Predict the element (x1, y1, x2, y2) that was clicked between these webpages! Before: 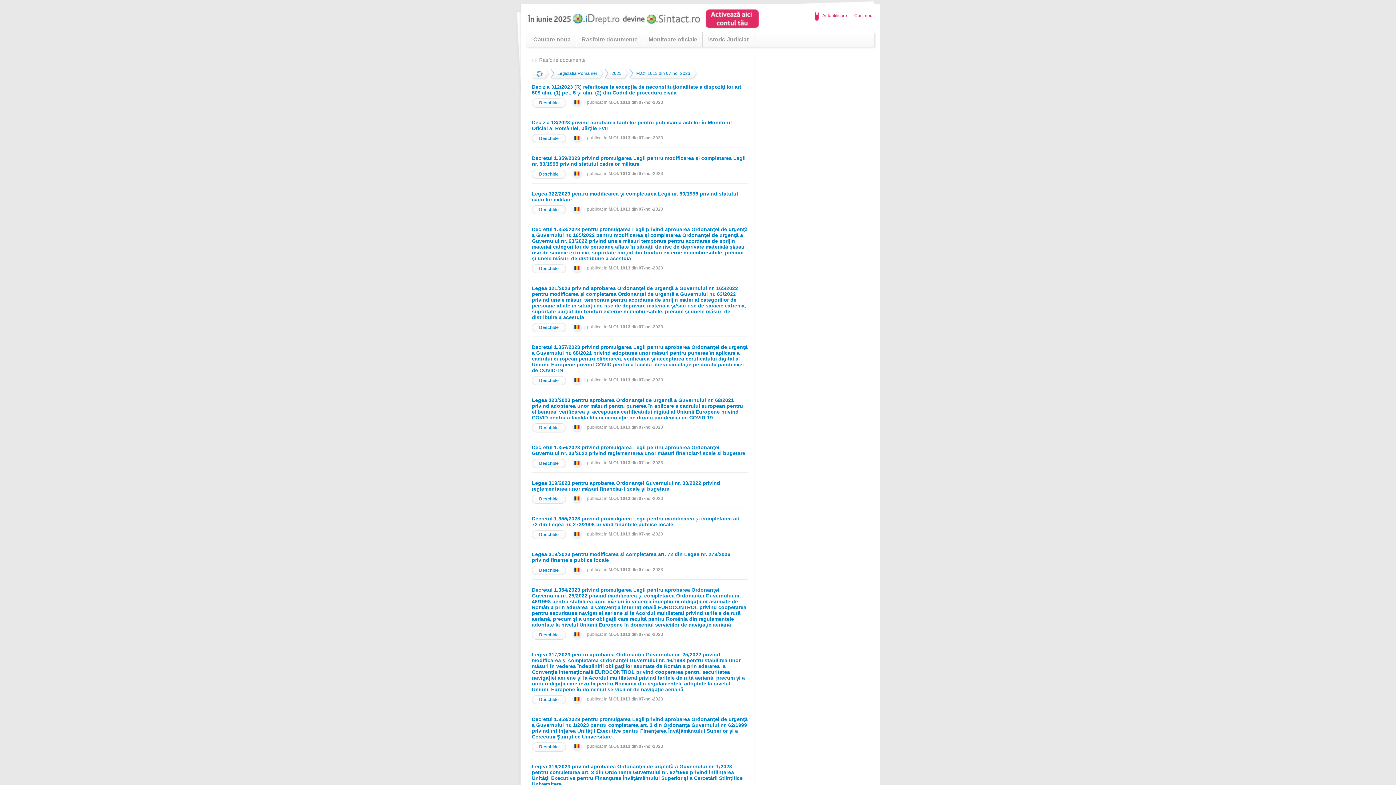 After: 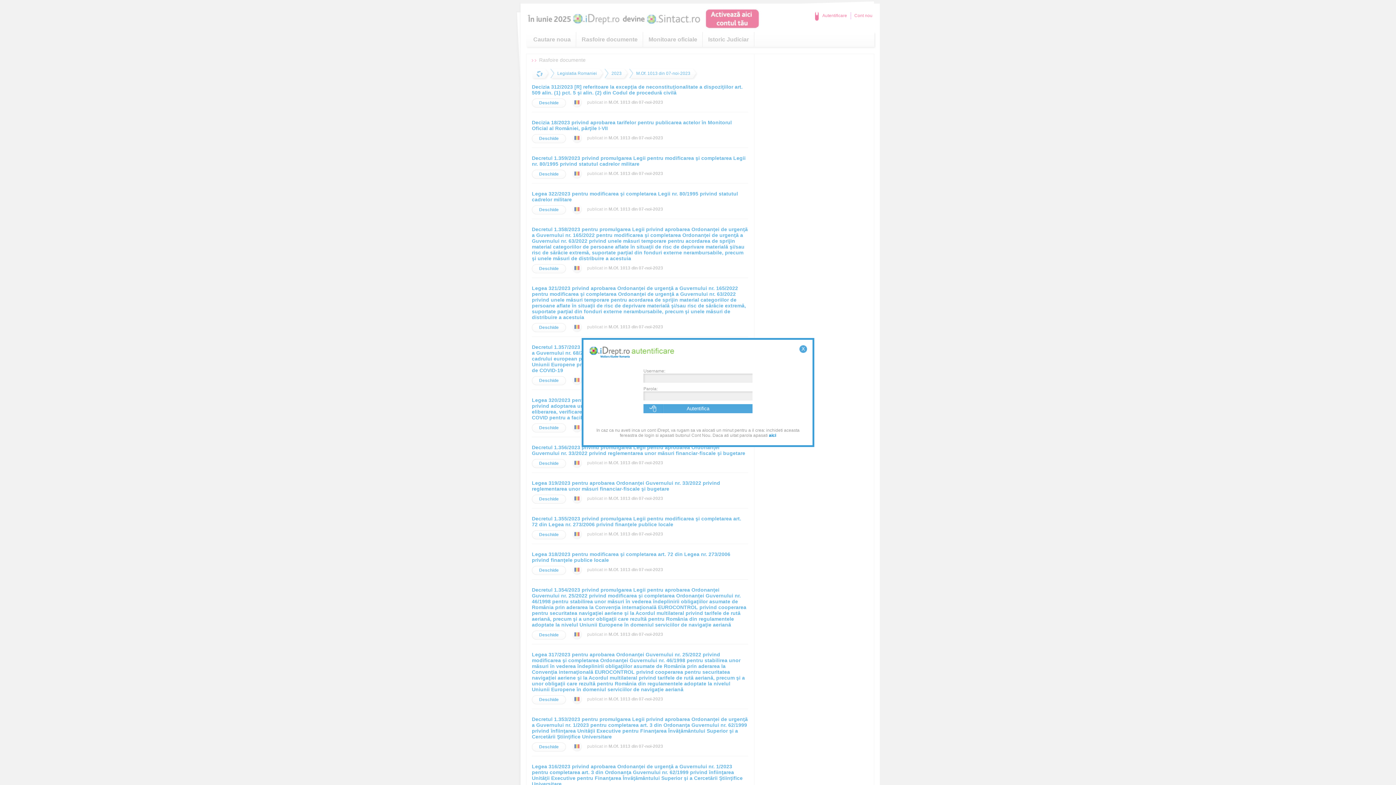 Action: bbox: (532, 323, 566, 332) label: Deschide